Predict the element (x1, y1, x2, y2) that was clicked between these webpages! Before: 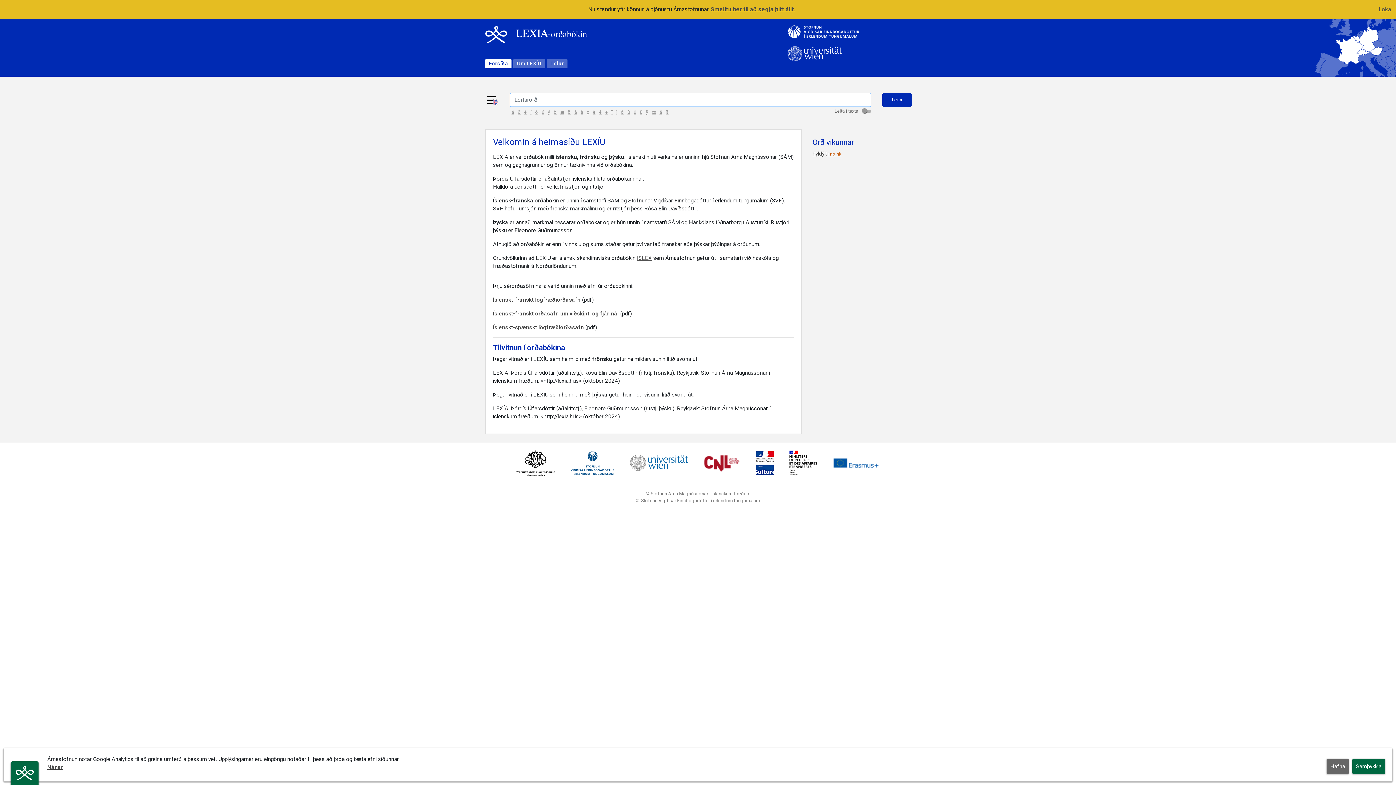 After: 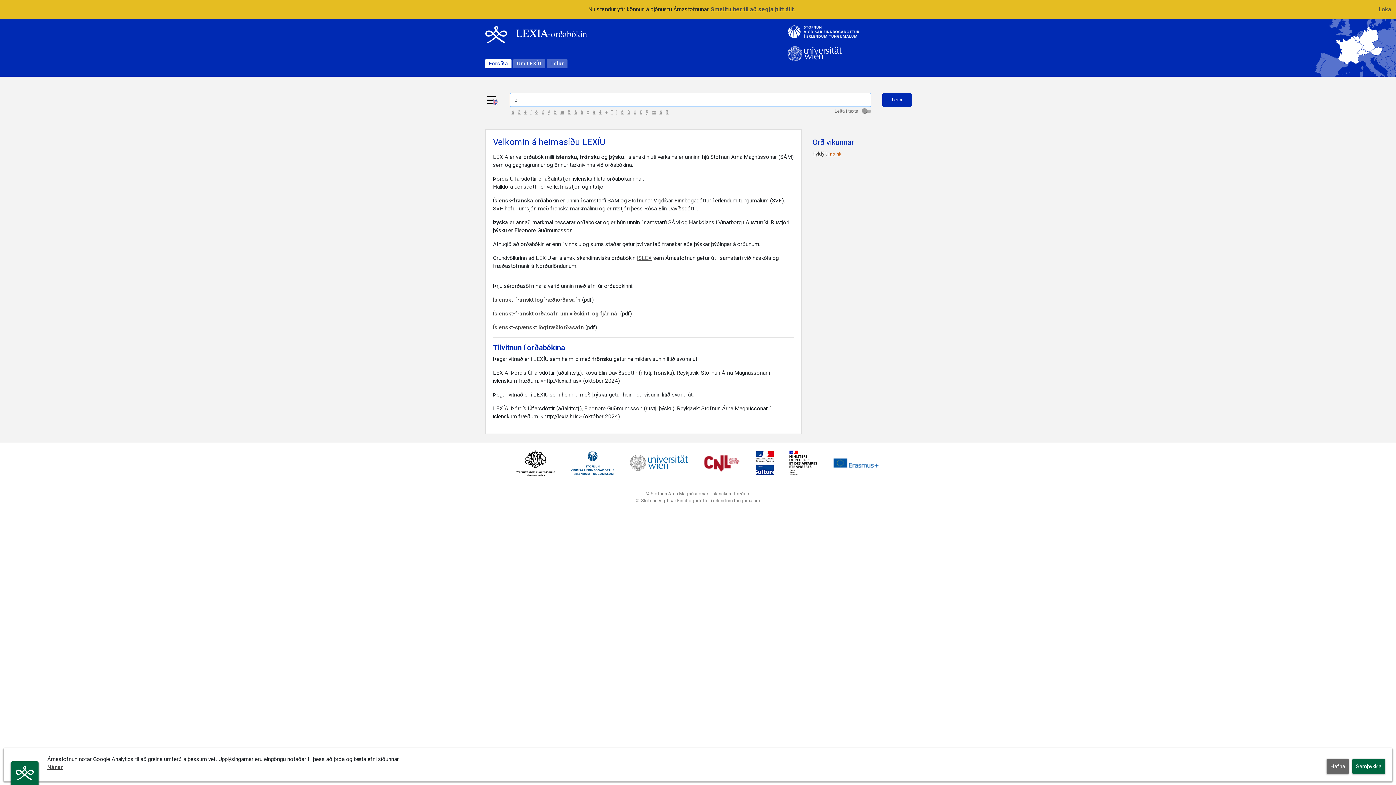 Action: label: ë bbox: (603, 109, 609, 114)